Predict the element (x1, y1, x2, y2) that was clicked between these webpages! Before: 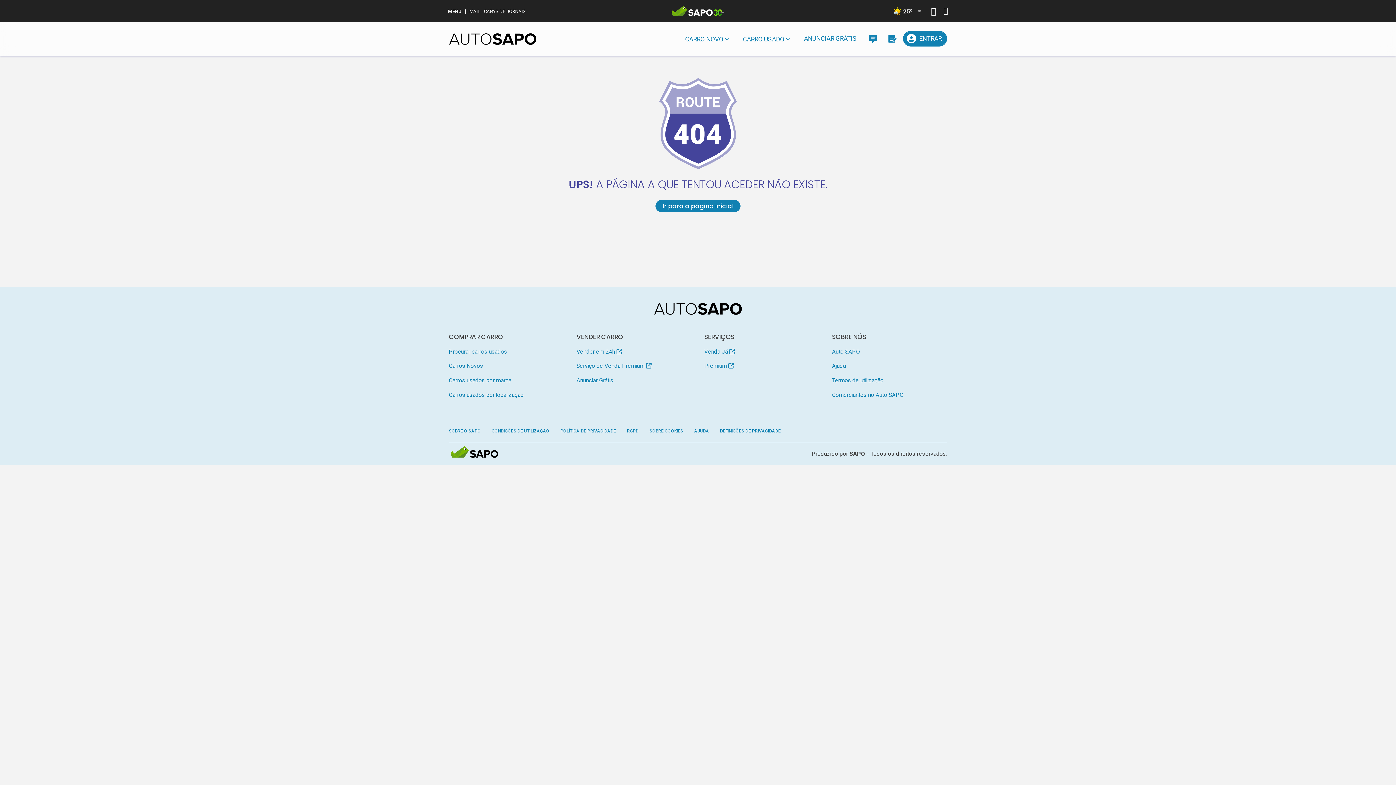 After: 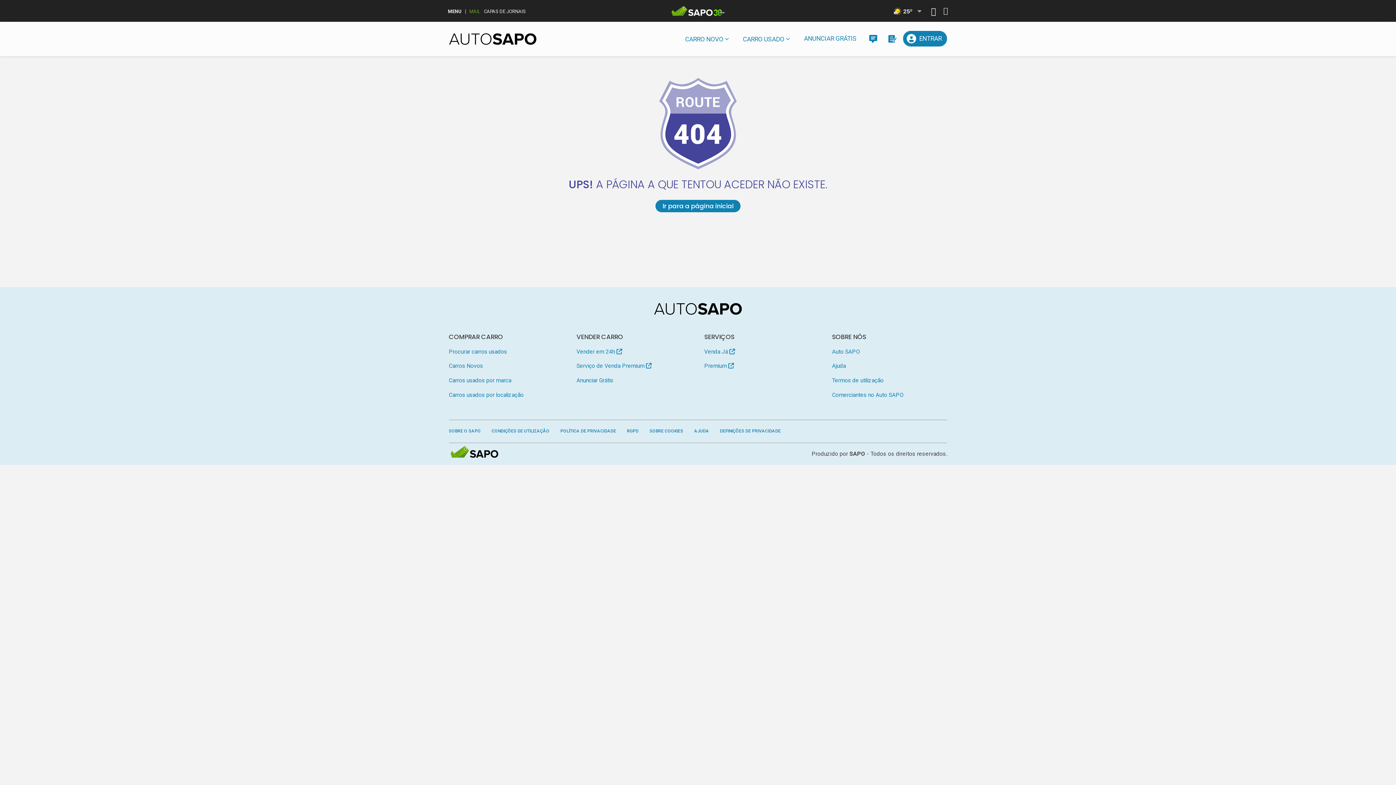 Action: bbox: (469, 9, 480, 13) label: MAIL